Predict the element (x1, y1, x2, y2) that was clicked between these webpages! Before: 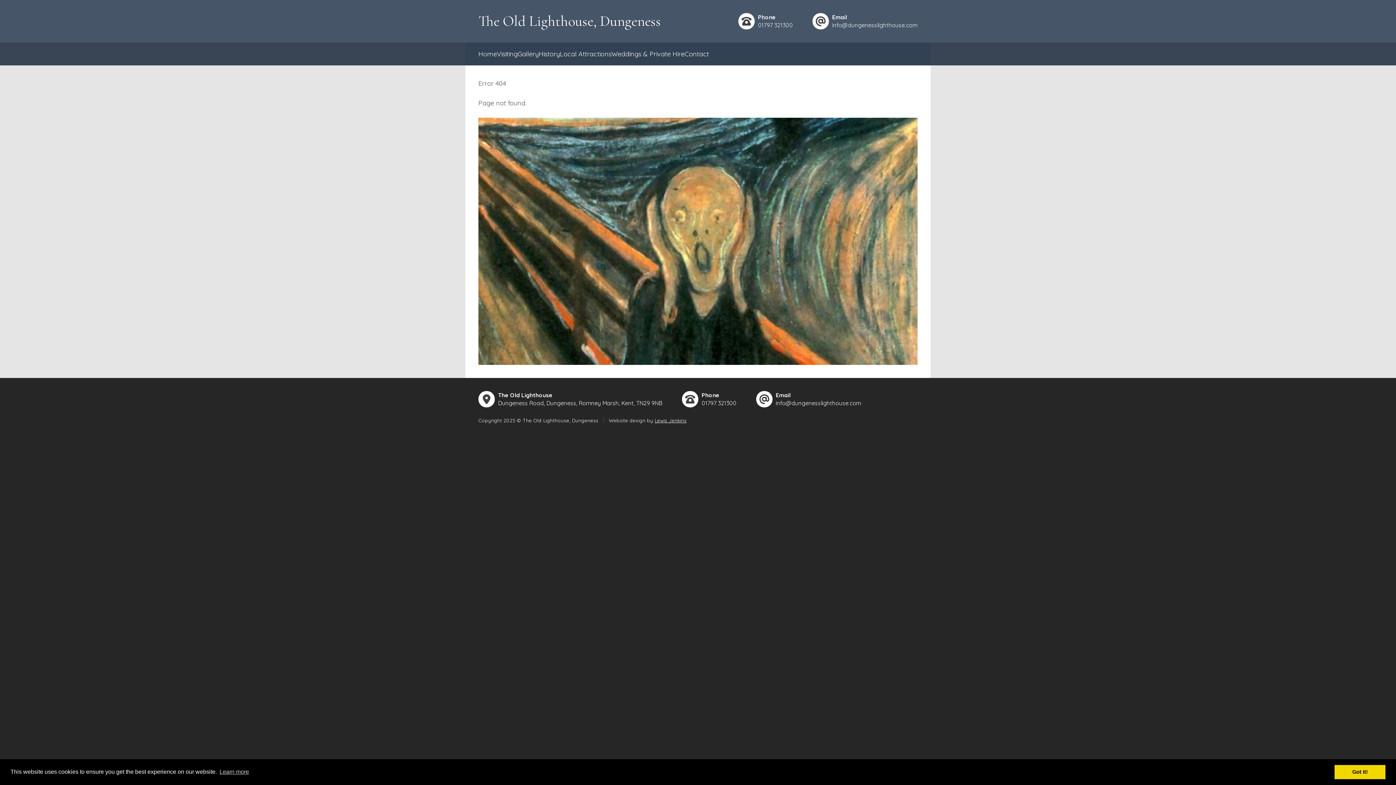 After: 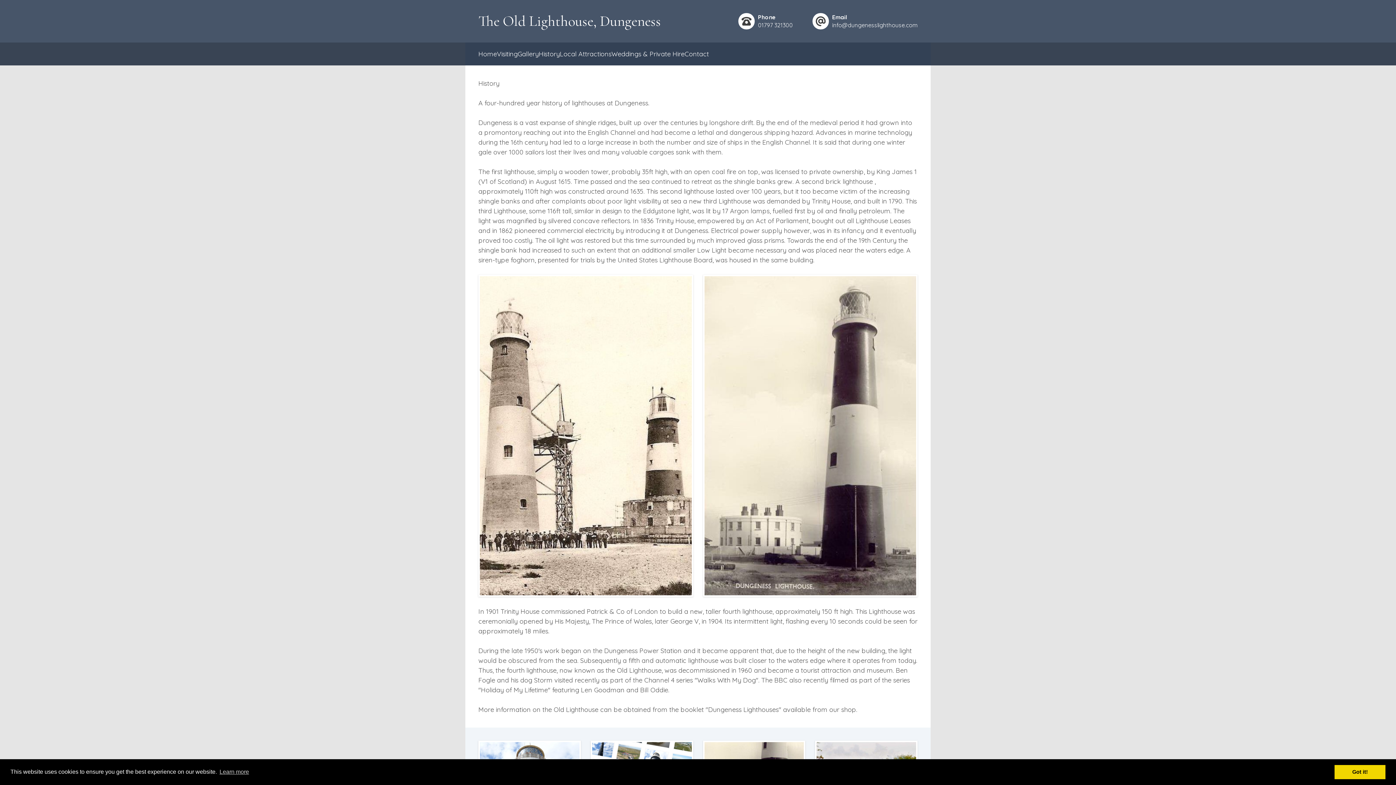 Action: bbox: (538, 49, 560, 58) label: History